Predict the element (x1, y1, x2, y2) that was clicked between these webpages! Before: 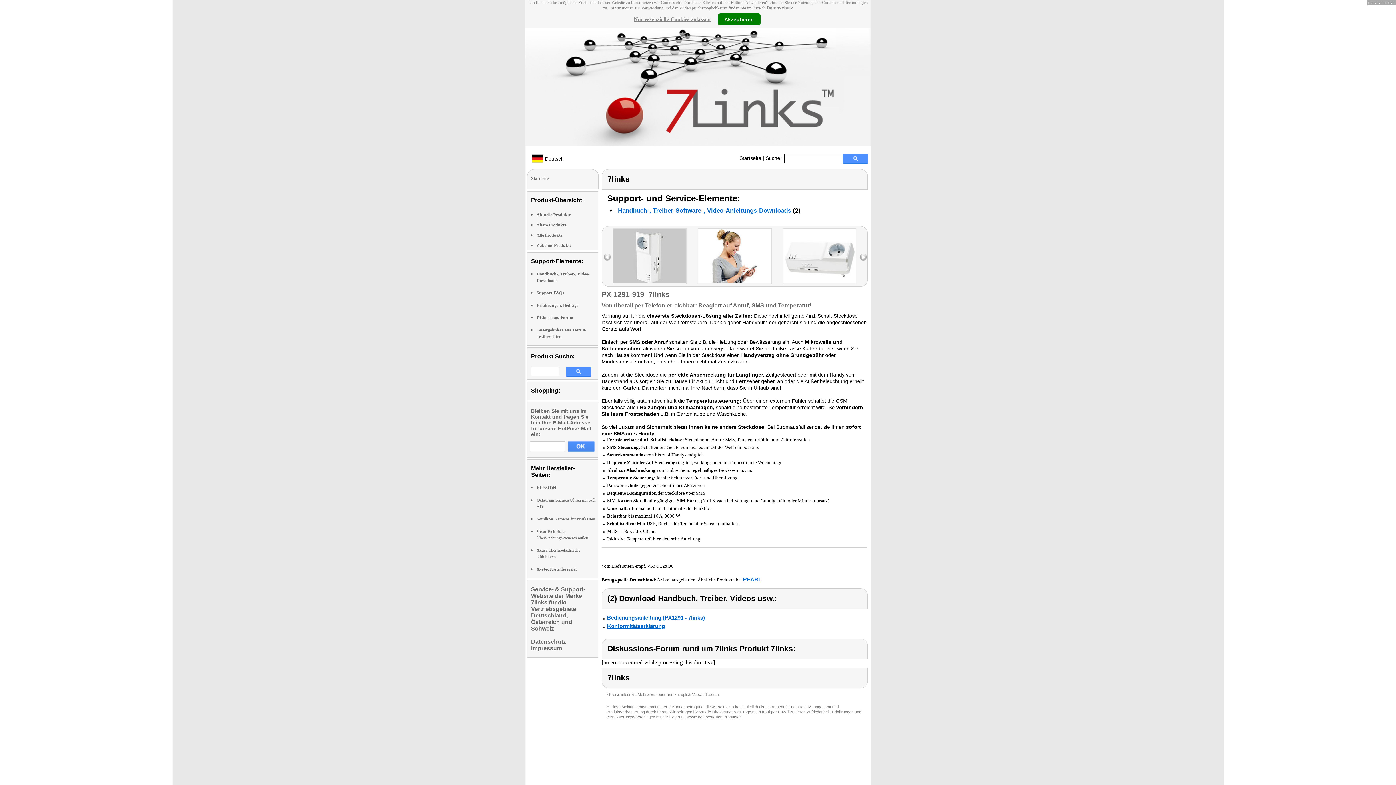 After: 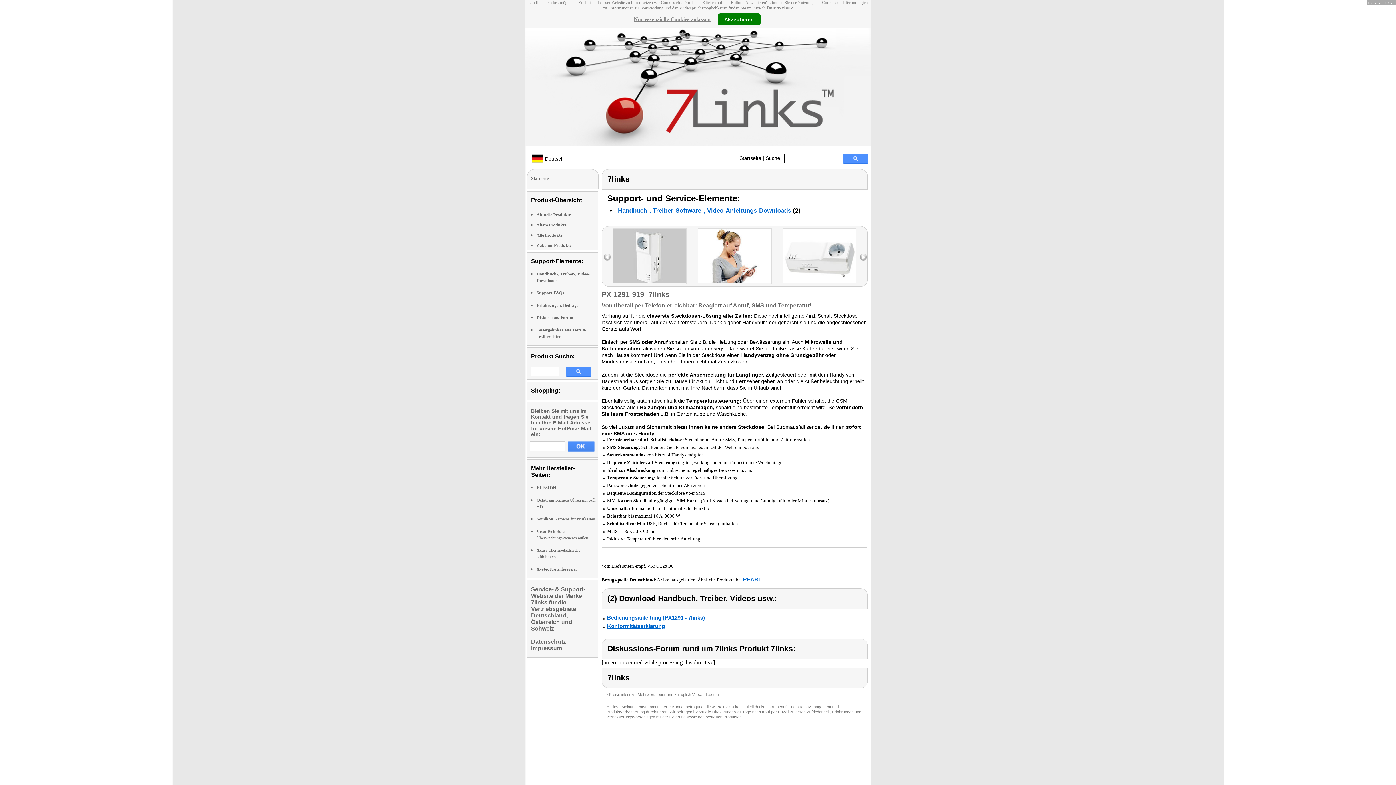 Action: label: left bbox: (604, 253, 610, 260)